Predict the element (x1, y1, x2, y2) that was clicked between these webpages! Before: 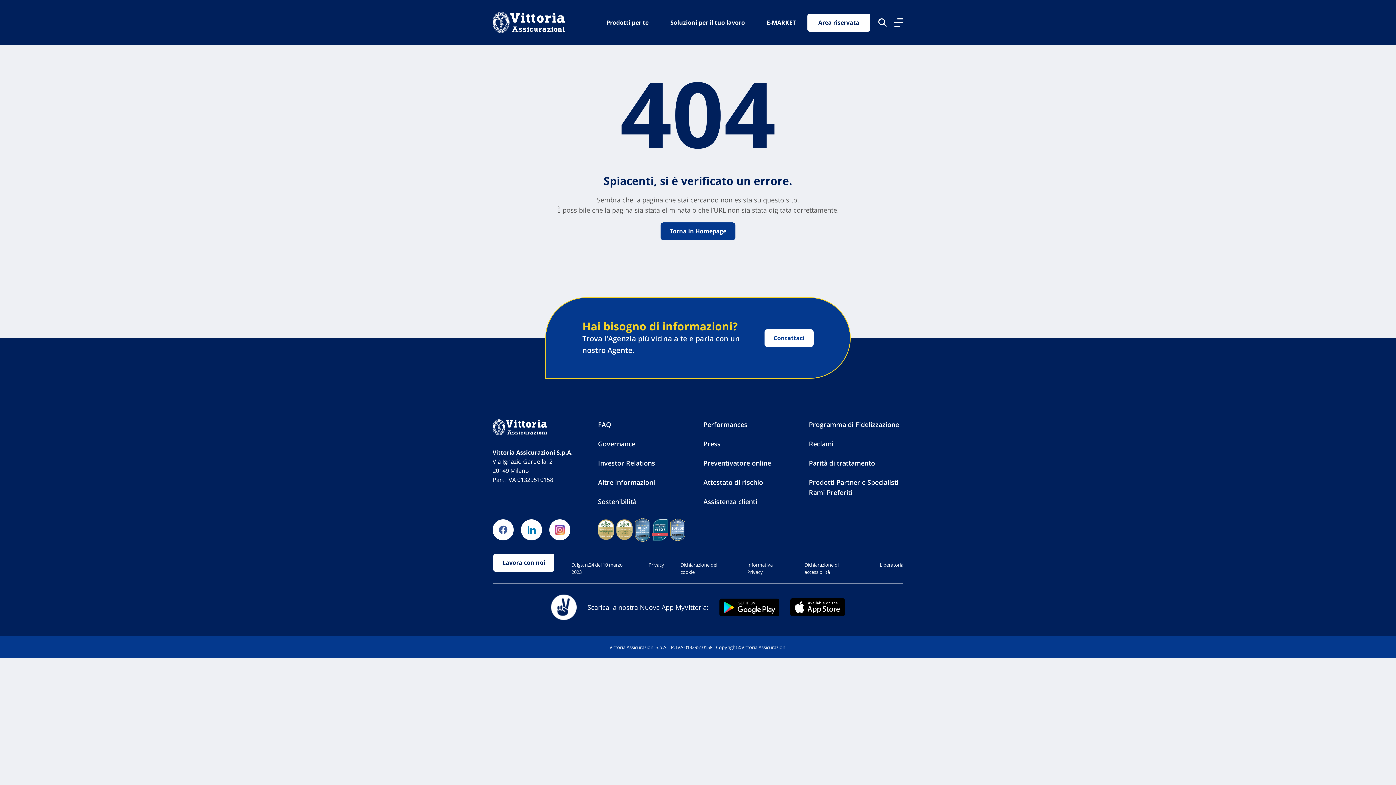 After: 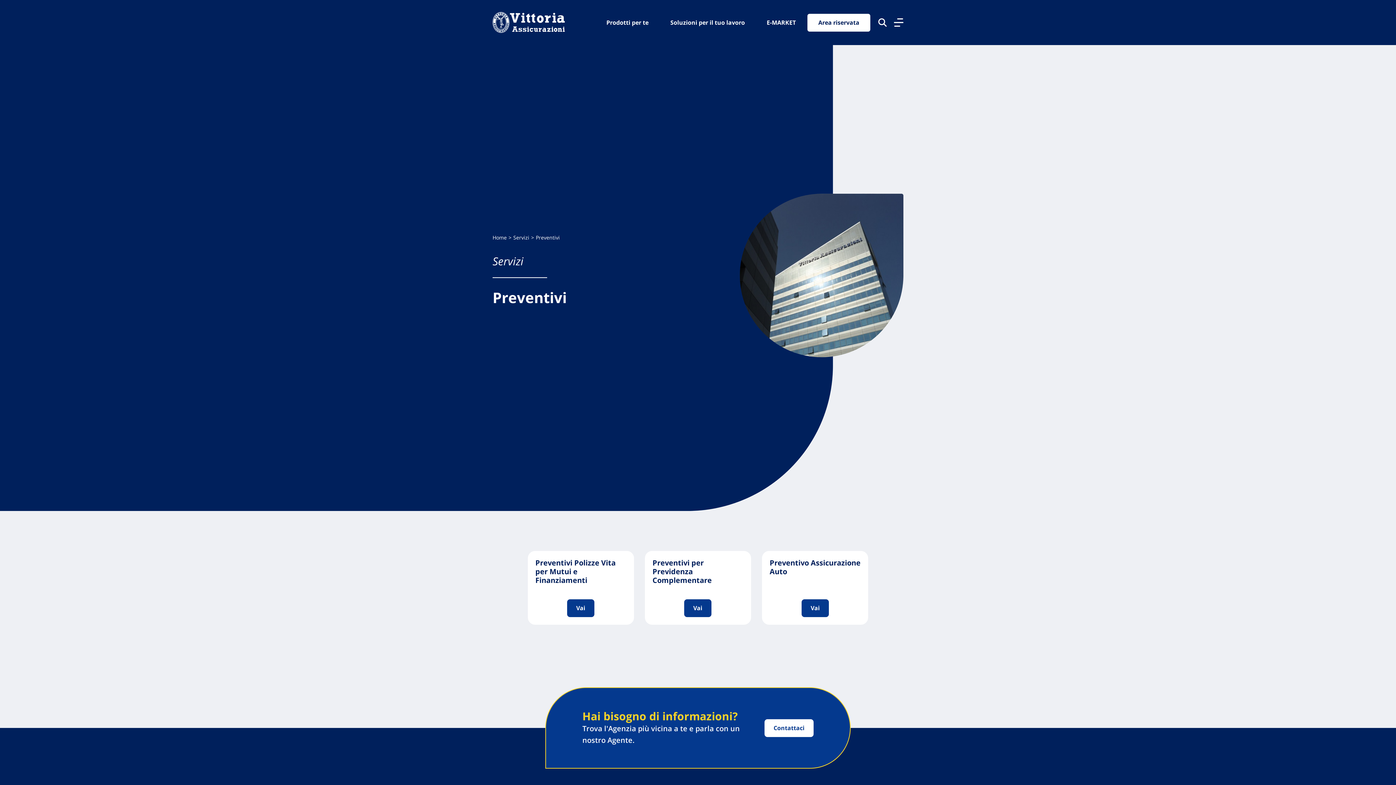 Action: label: Preventivatore online bbox: (703, 458, 771, 467)